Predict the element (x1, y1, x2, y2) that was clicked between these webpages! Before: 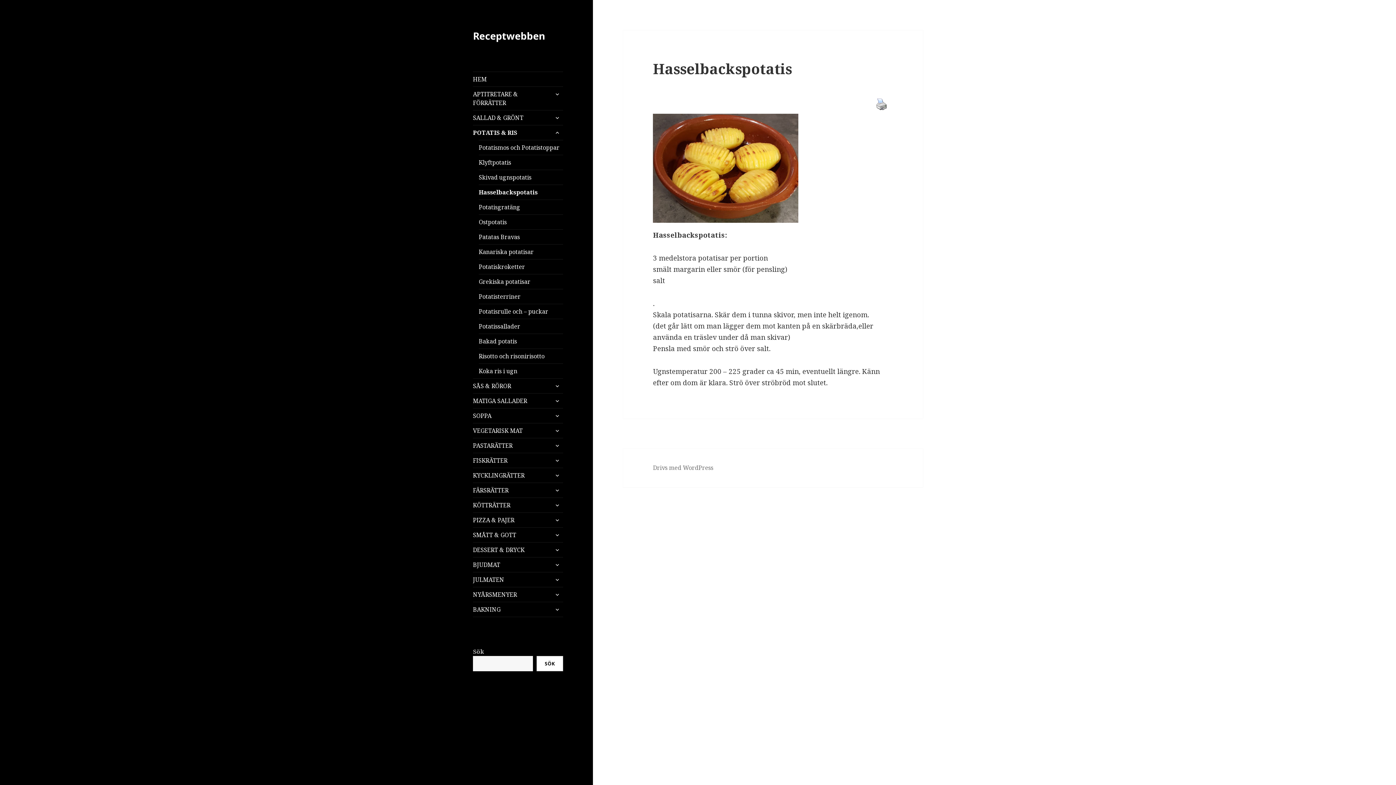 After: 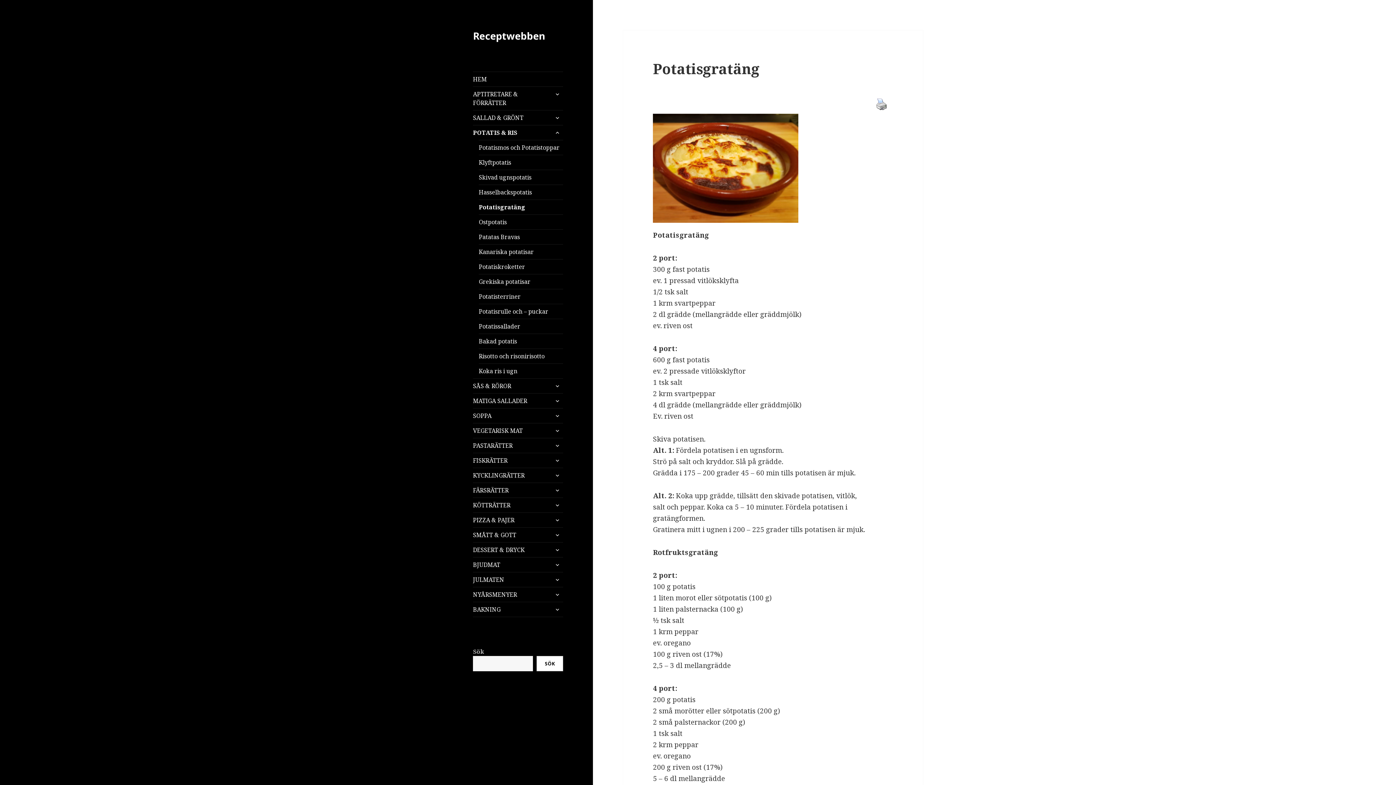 Action: bbox: (478, 200, 563, 214) label: Potatisgratäng